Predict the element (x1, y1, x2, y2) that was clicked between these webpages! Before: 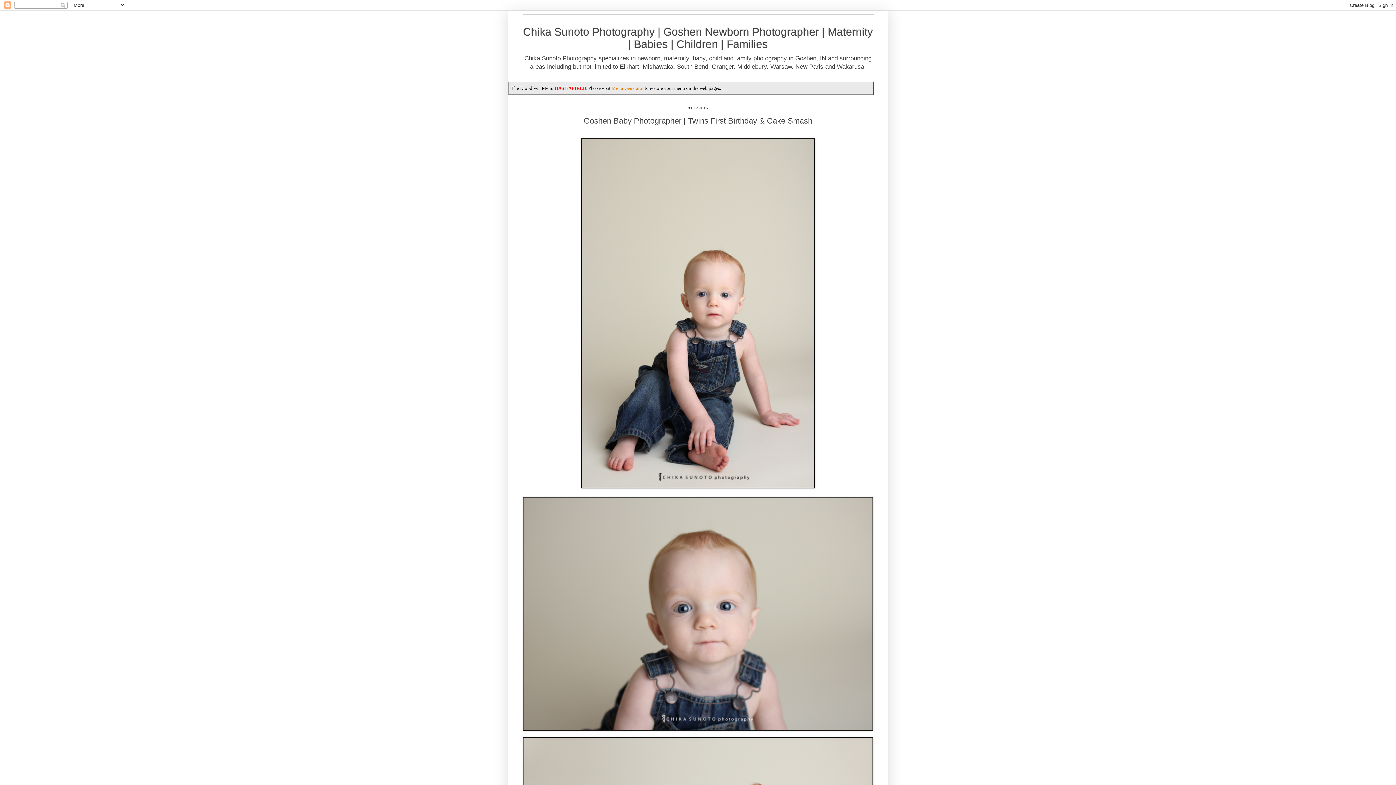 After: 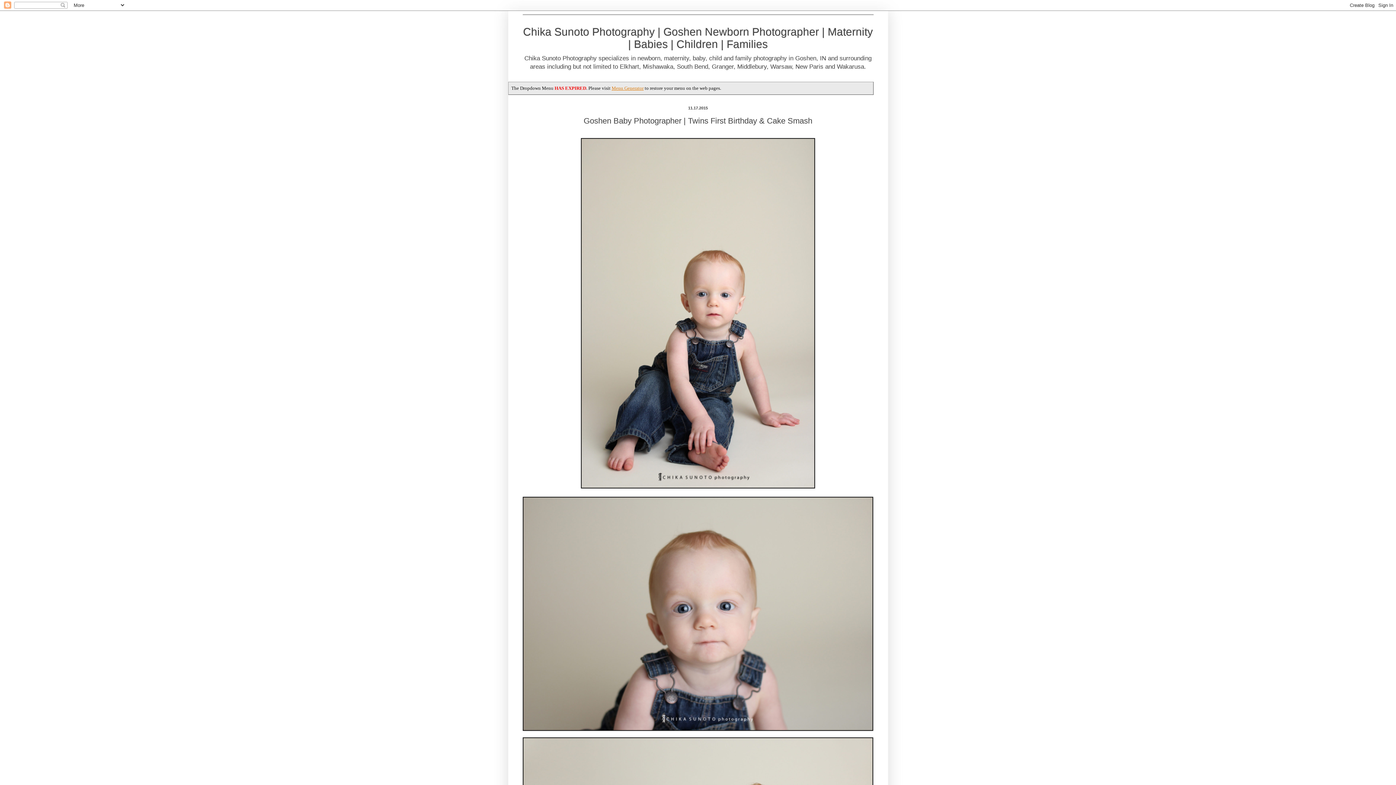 Action: label: Menu Generator bbox: (611, 85, 643, 90)